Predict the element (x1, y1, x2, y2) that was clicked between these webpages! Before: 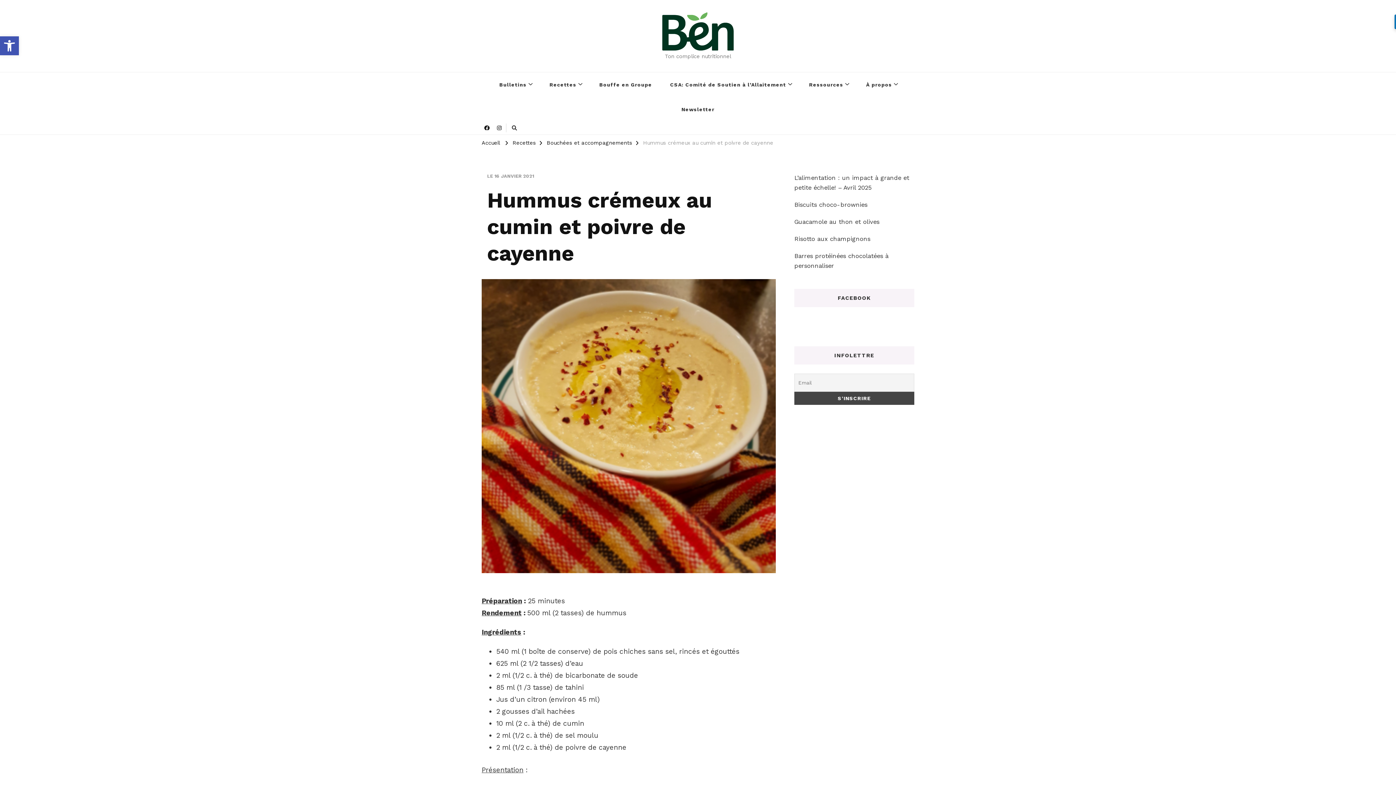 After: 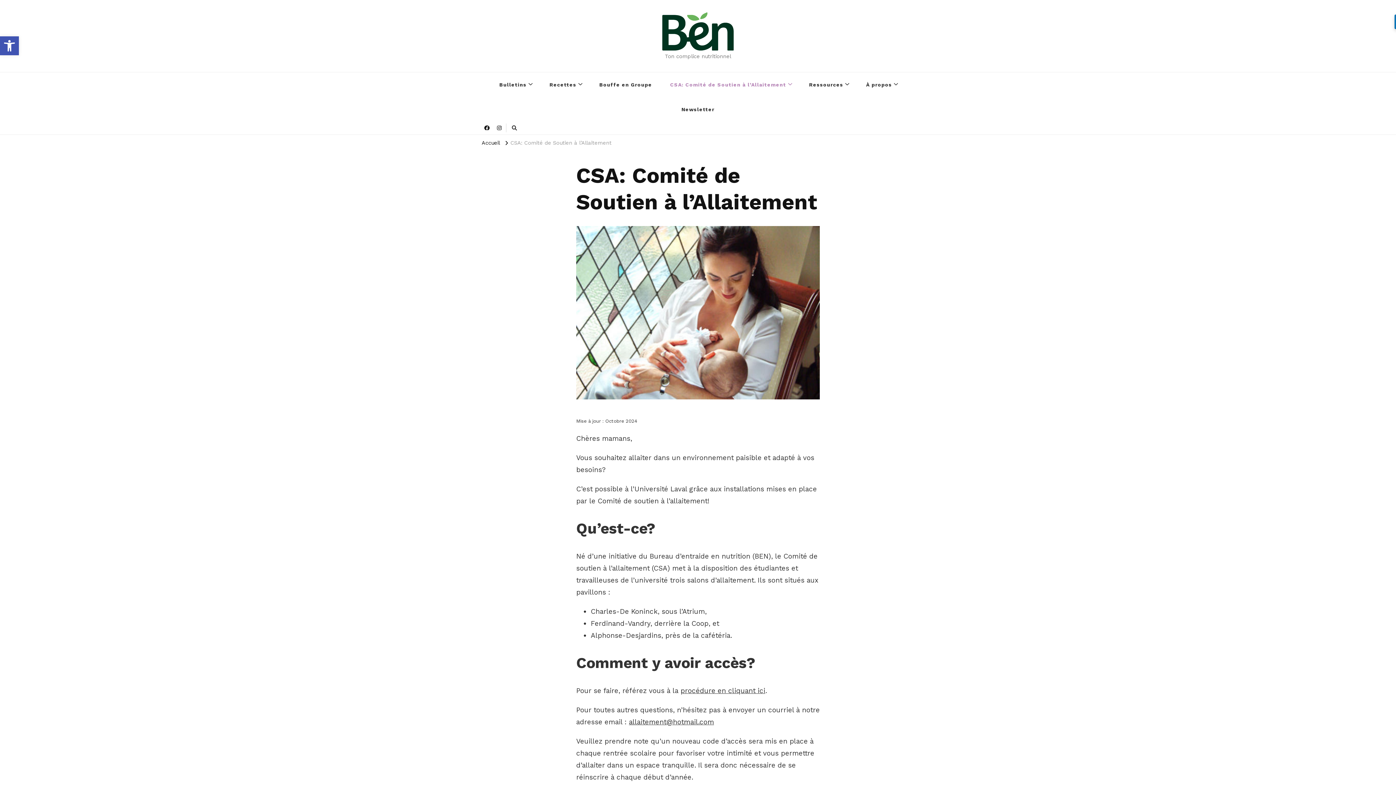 Action: label: CSA: Comité de Soutien à l’Allaitement bbox: (662, 72, 799, 96)